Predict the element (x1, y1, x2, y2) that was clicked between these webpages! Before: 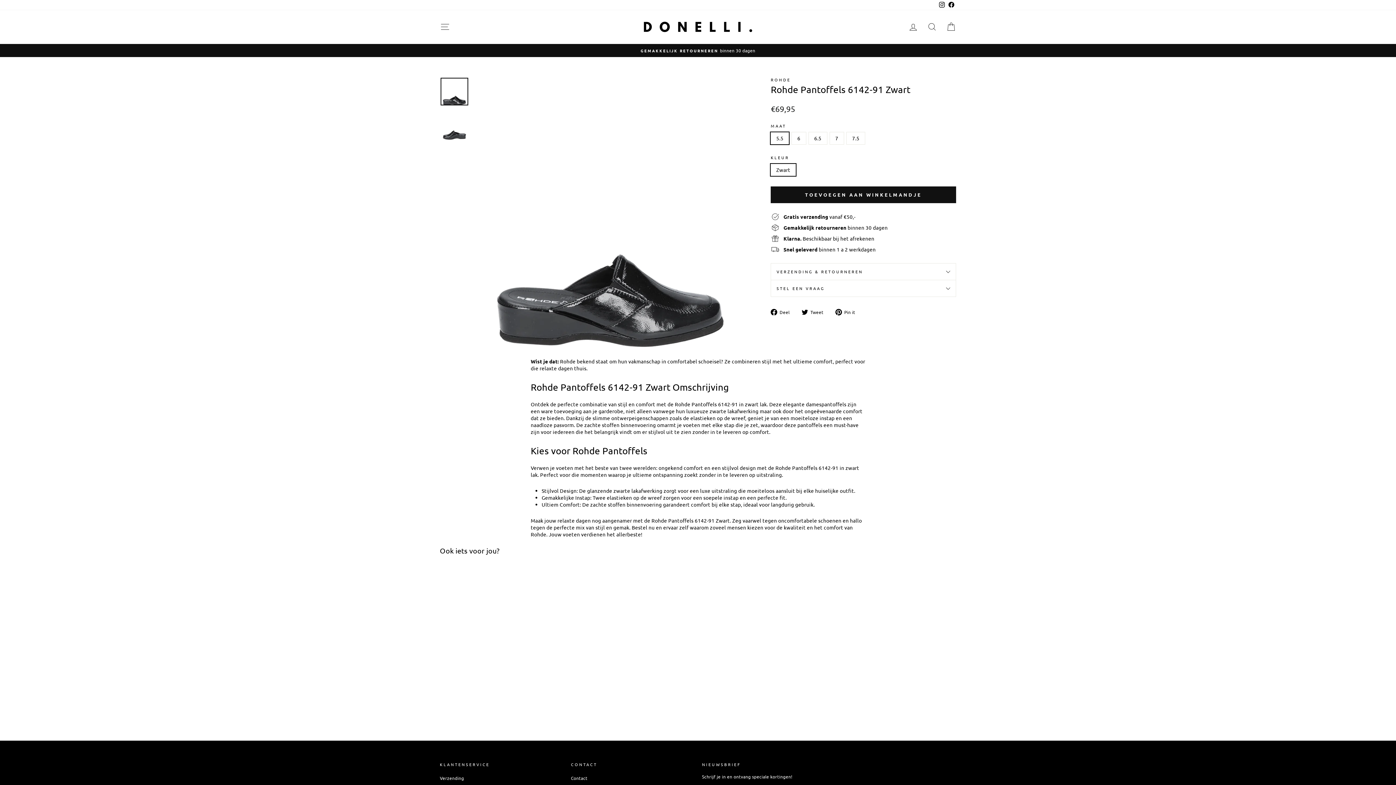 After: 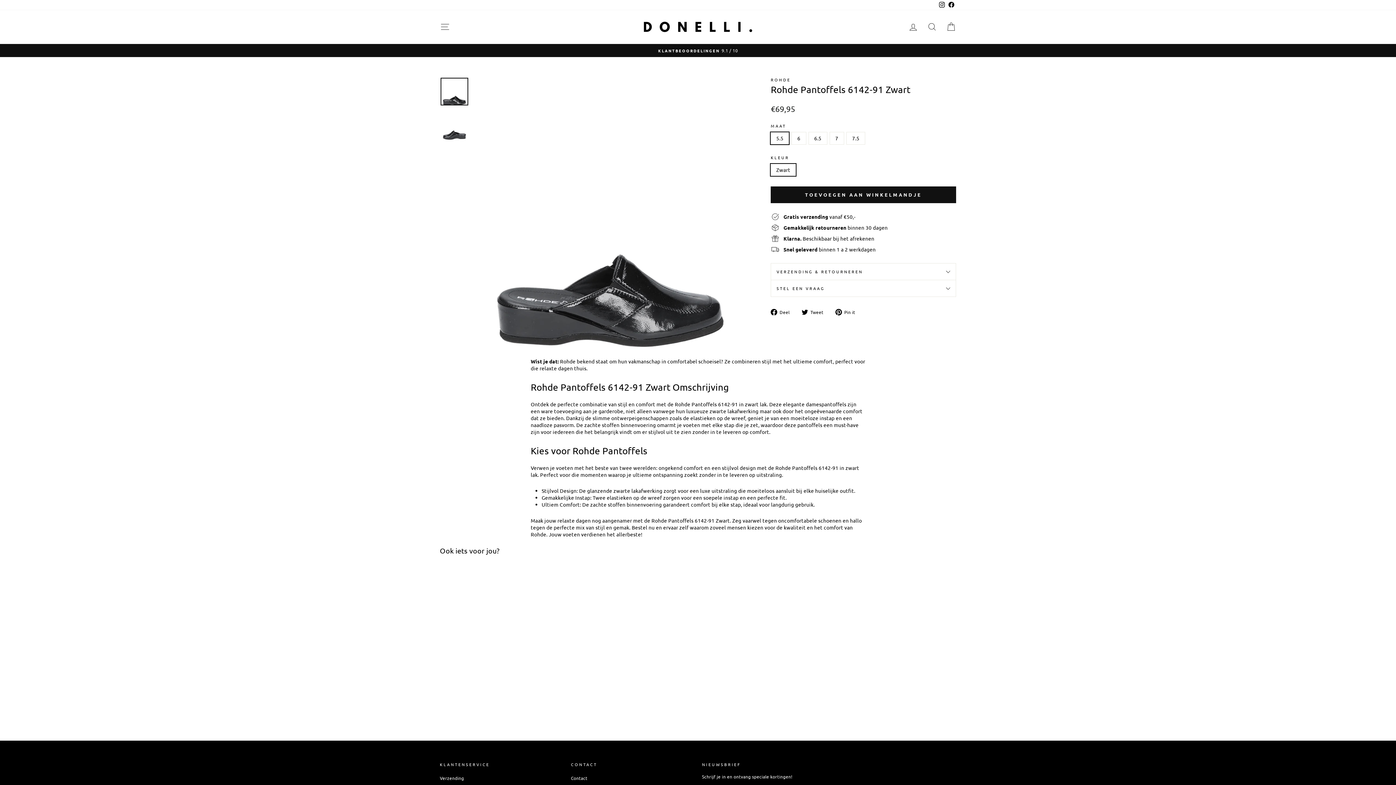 Action: label: Facebook bbox: (946, 0, 956, 10)